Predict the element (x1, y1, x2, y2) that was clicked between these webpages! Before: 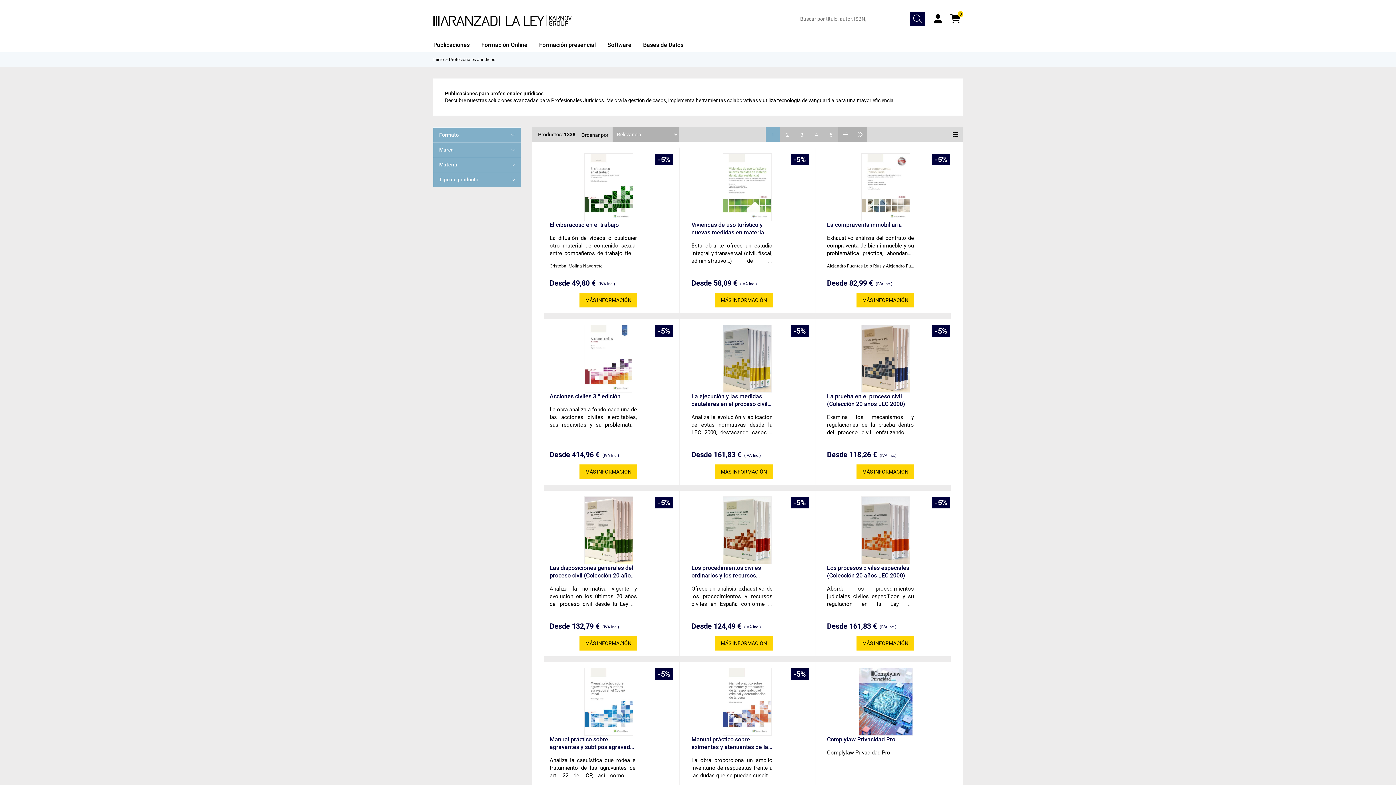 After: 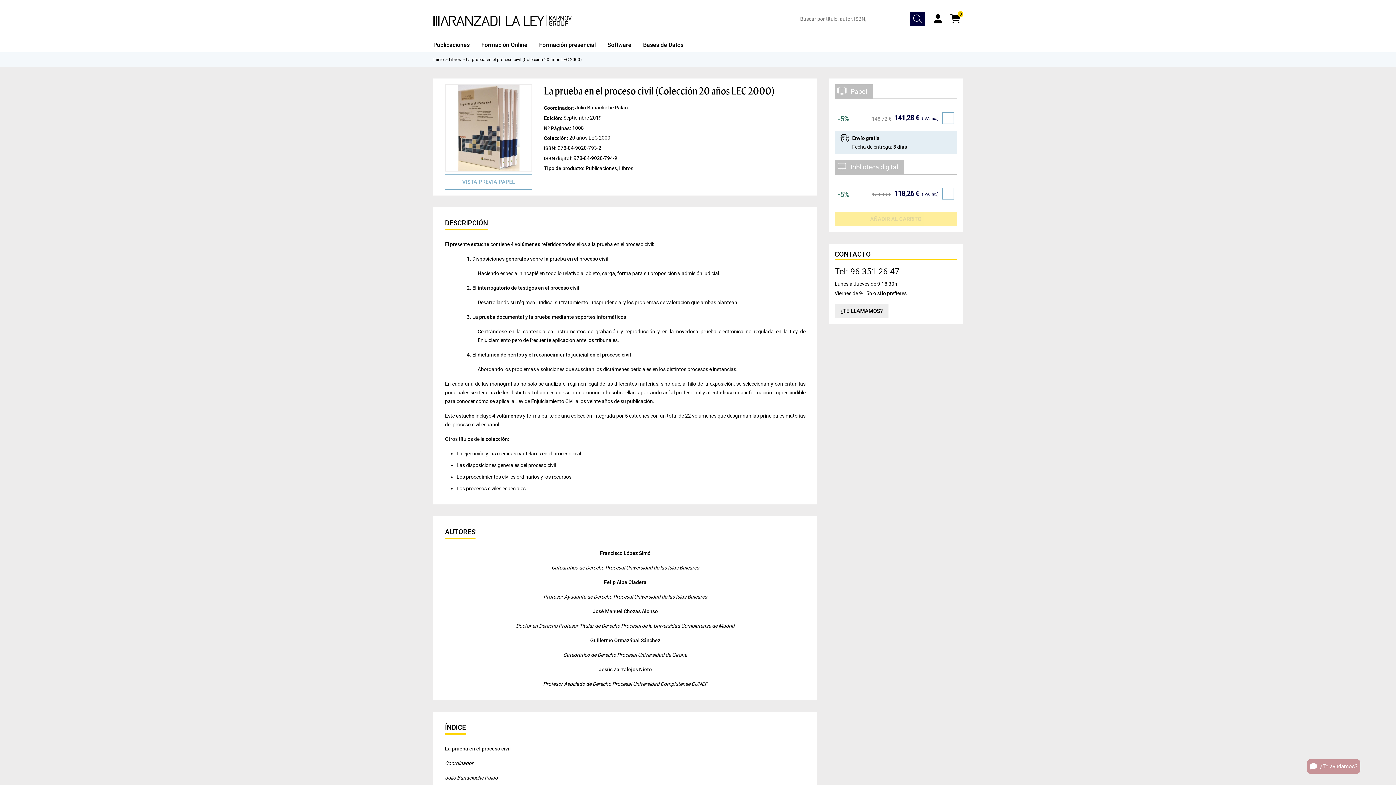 Action: label: MÁS INFORMACIÓN bbox: (856, 464, 914, 479)